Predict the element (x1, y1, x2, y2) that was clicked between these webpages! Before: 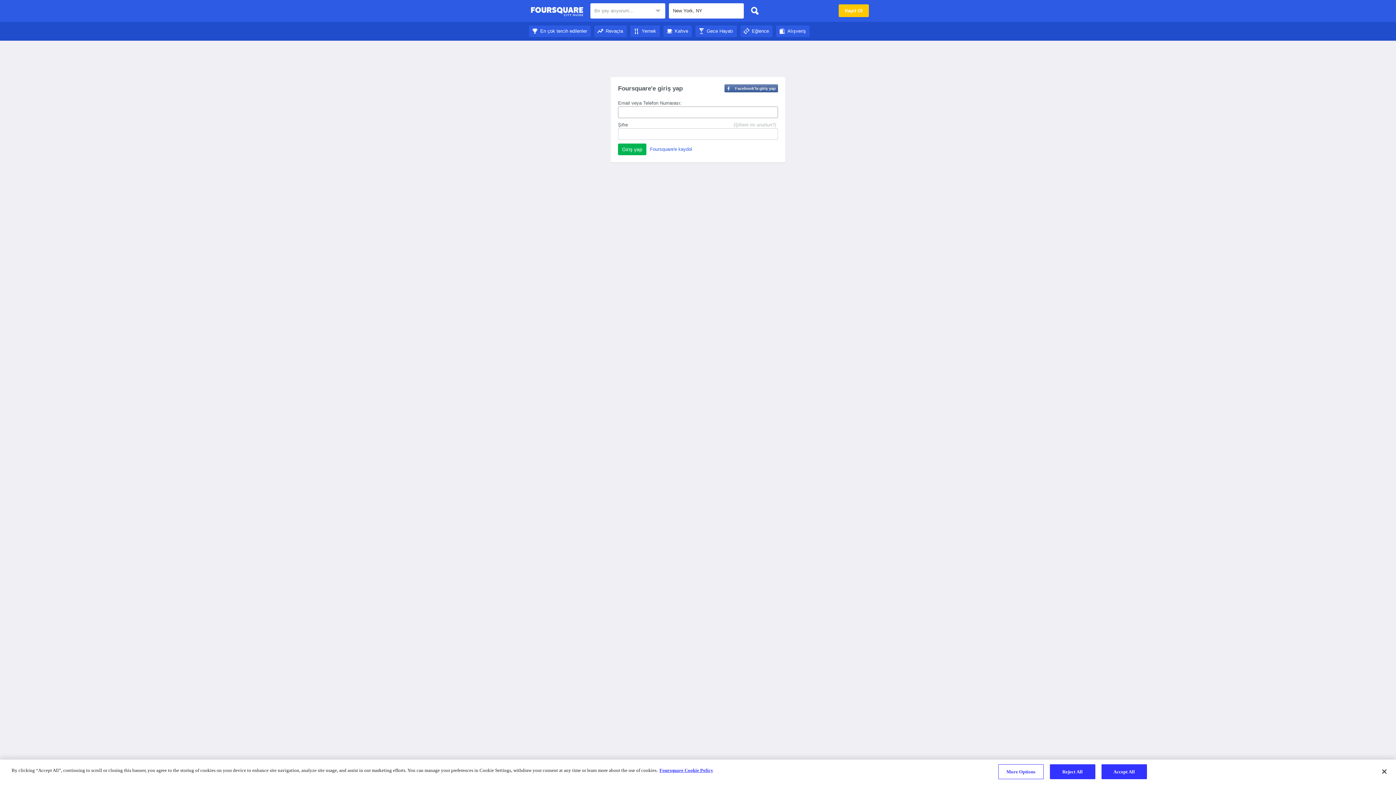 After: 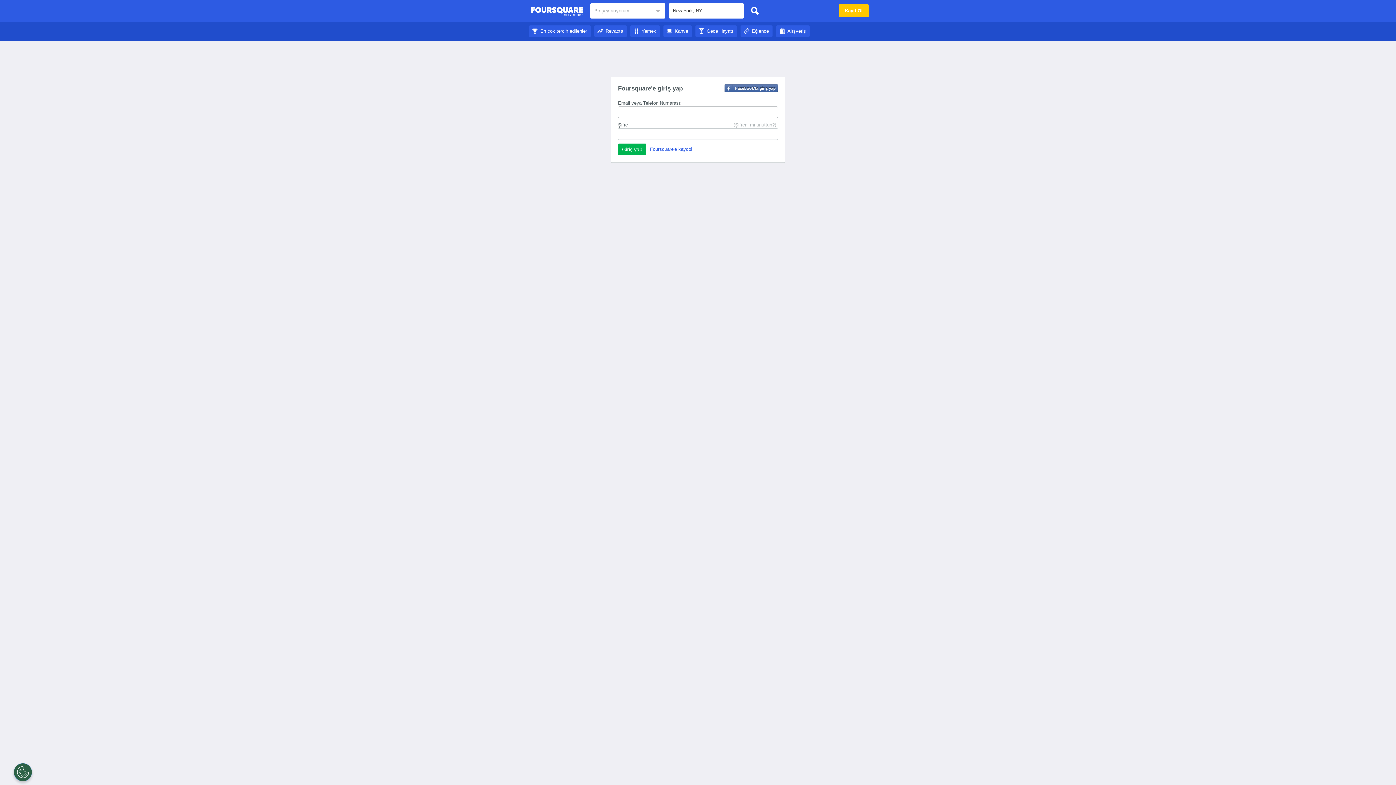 Action: bbox: (594, 28, 626, 33) label: Revaçta